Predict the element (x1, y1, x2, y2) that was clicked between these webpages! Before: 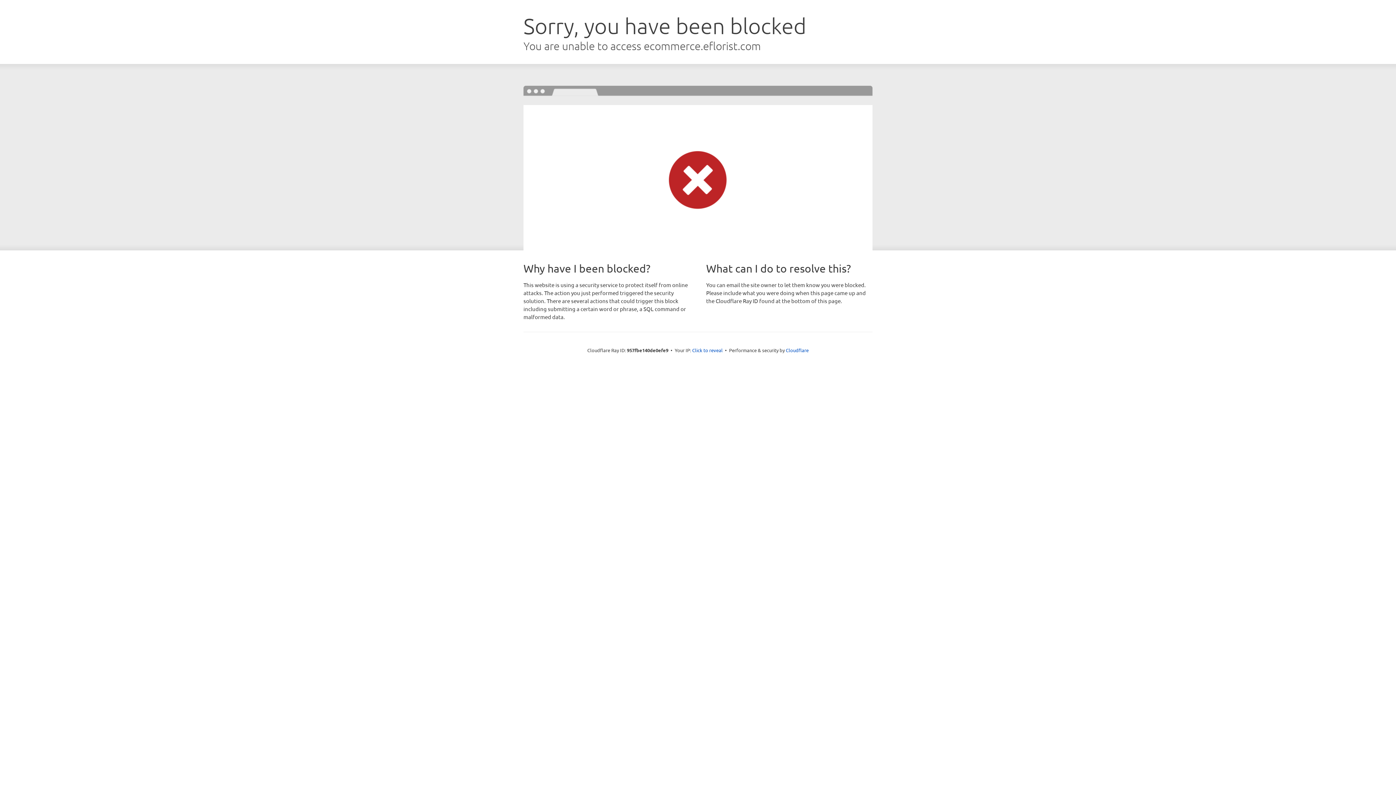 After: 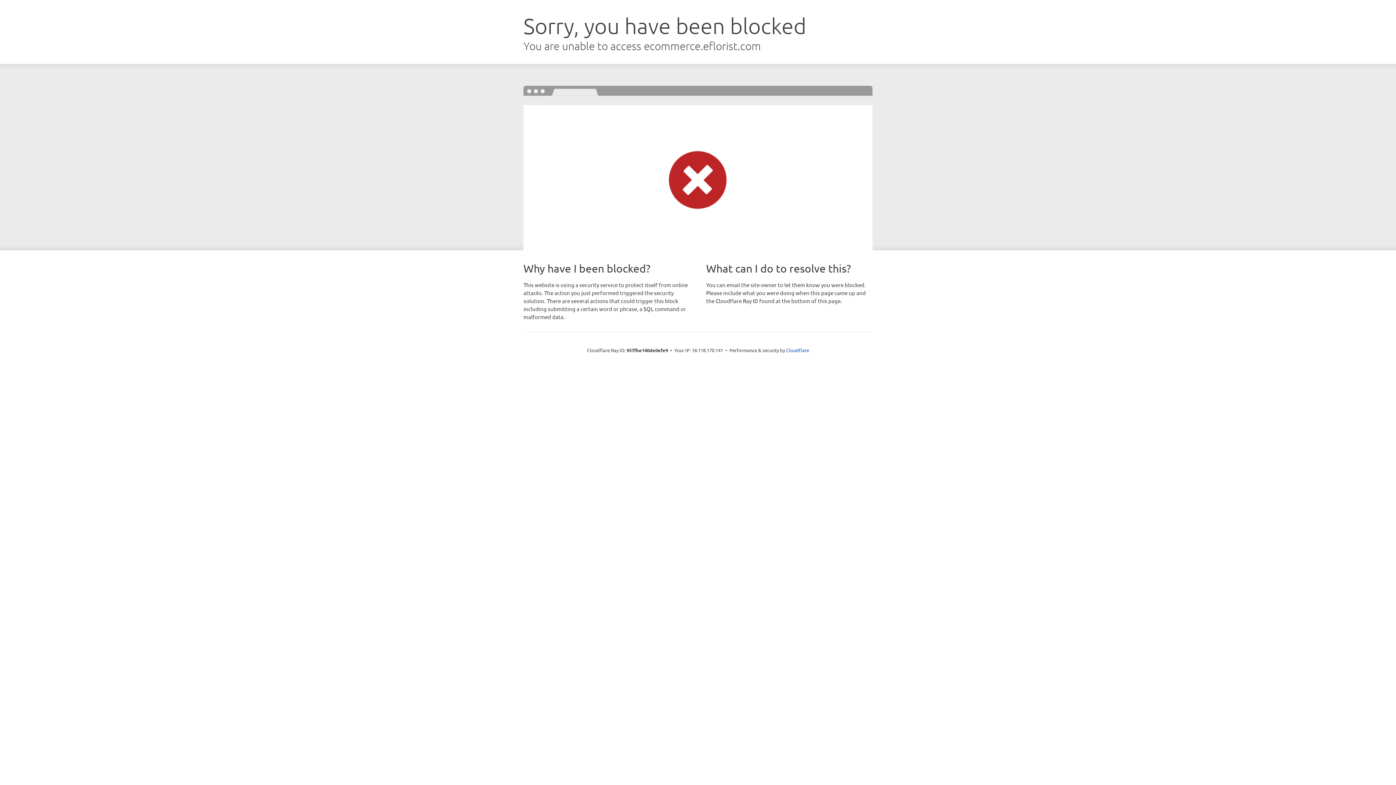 Action: bbox: (692, 346, 722, 353) label: Click to reveal